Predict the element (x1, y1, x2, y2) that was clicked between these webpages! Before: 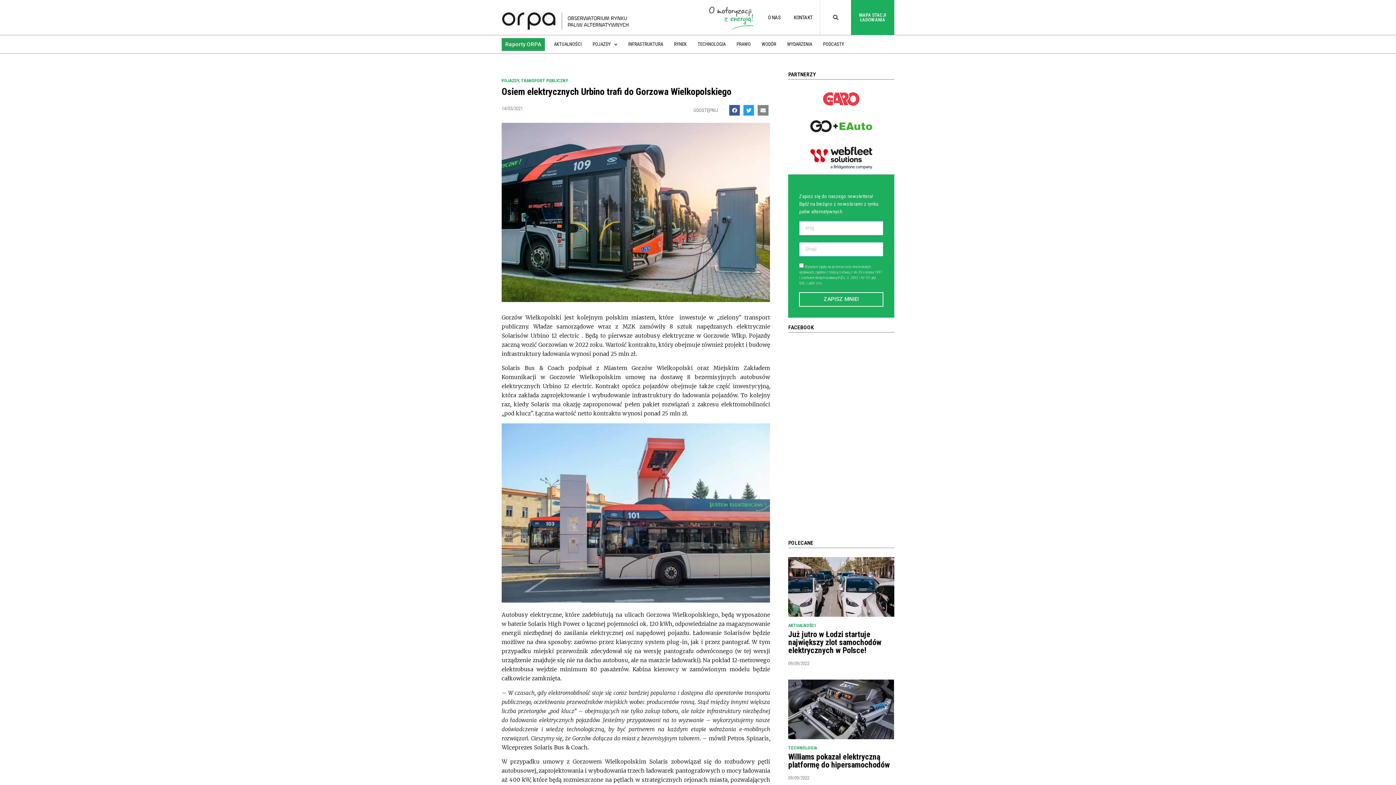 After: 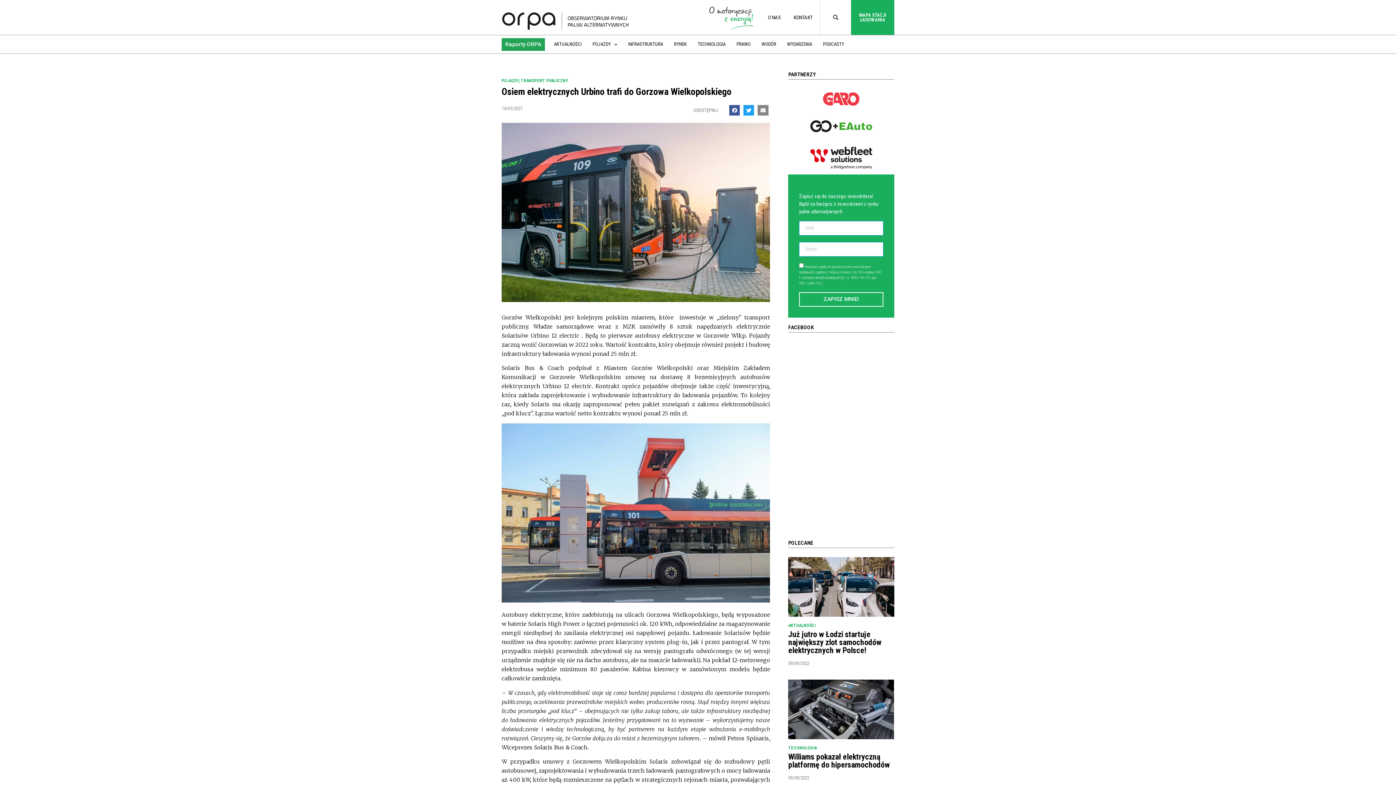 Action: bbox: (823, 92, 859, 105)